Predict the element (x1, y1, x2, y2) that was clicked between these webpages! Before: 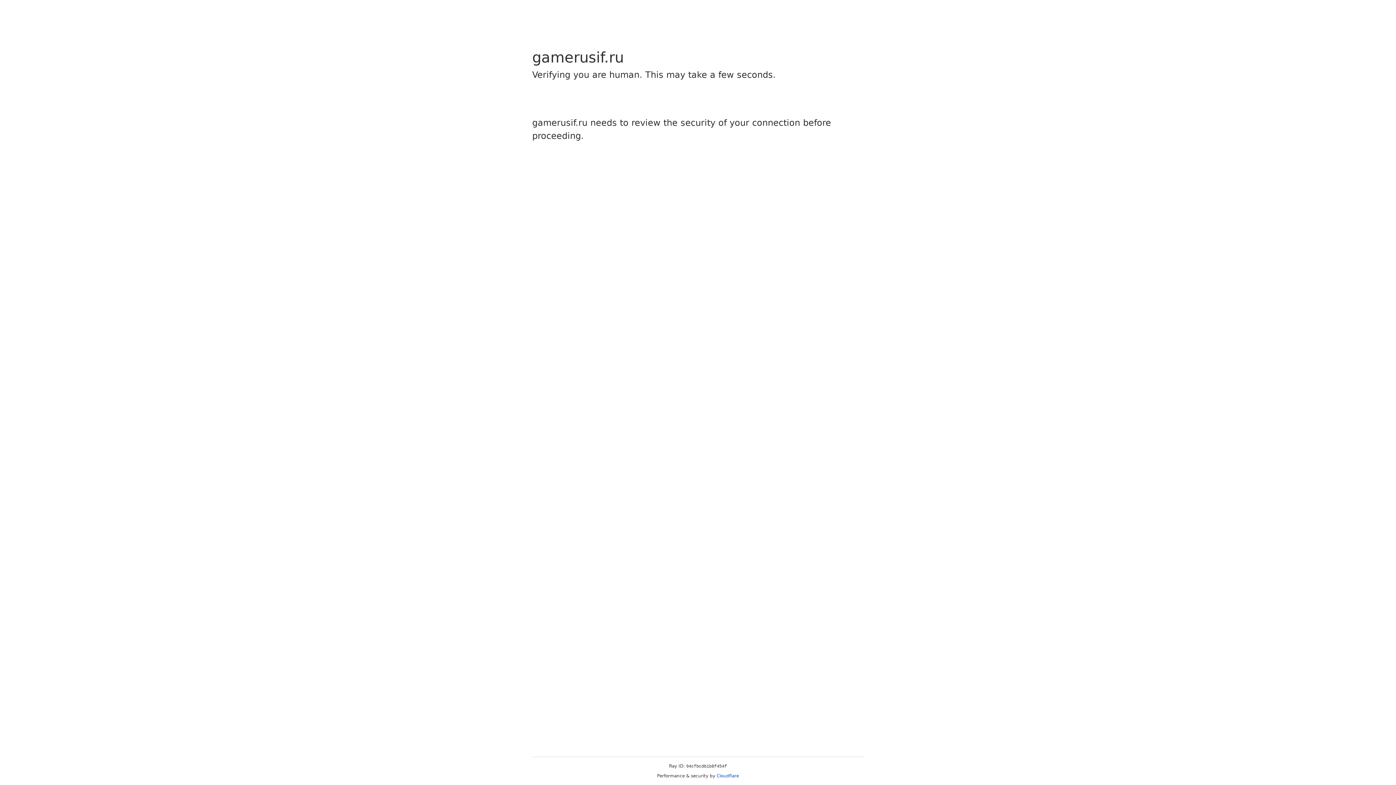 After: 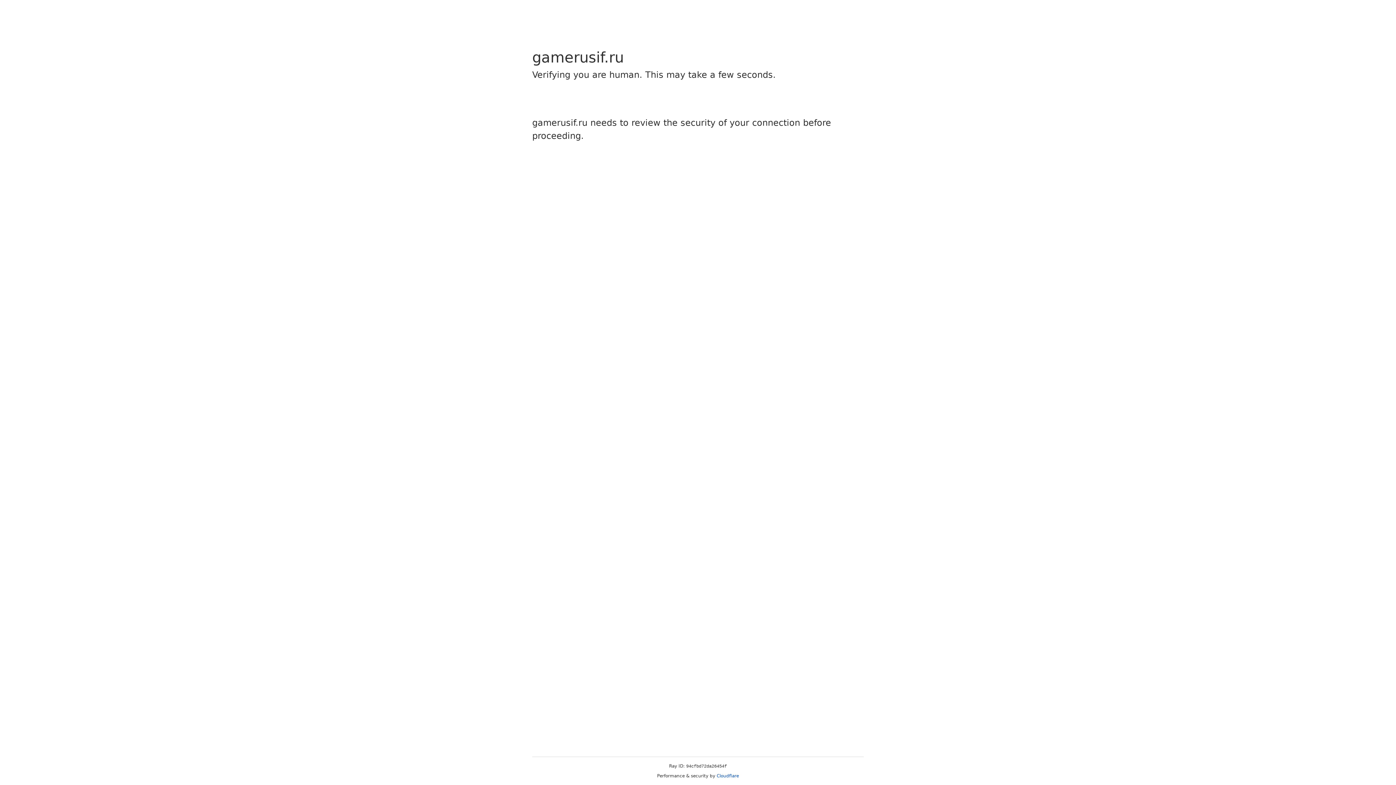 Action: label: Cloudflare bbox: (716, 773, 739, 778)